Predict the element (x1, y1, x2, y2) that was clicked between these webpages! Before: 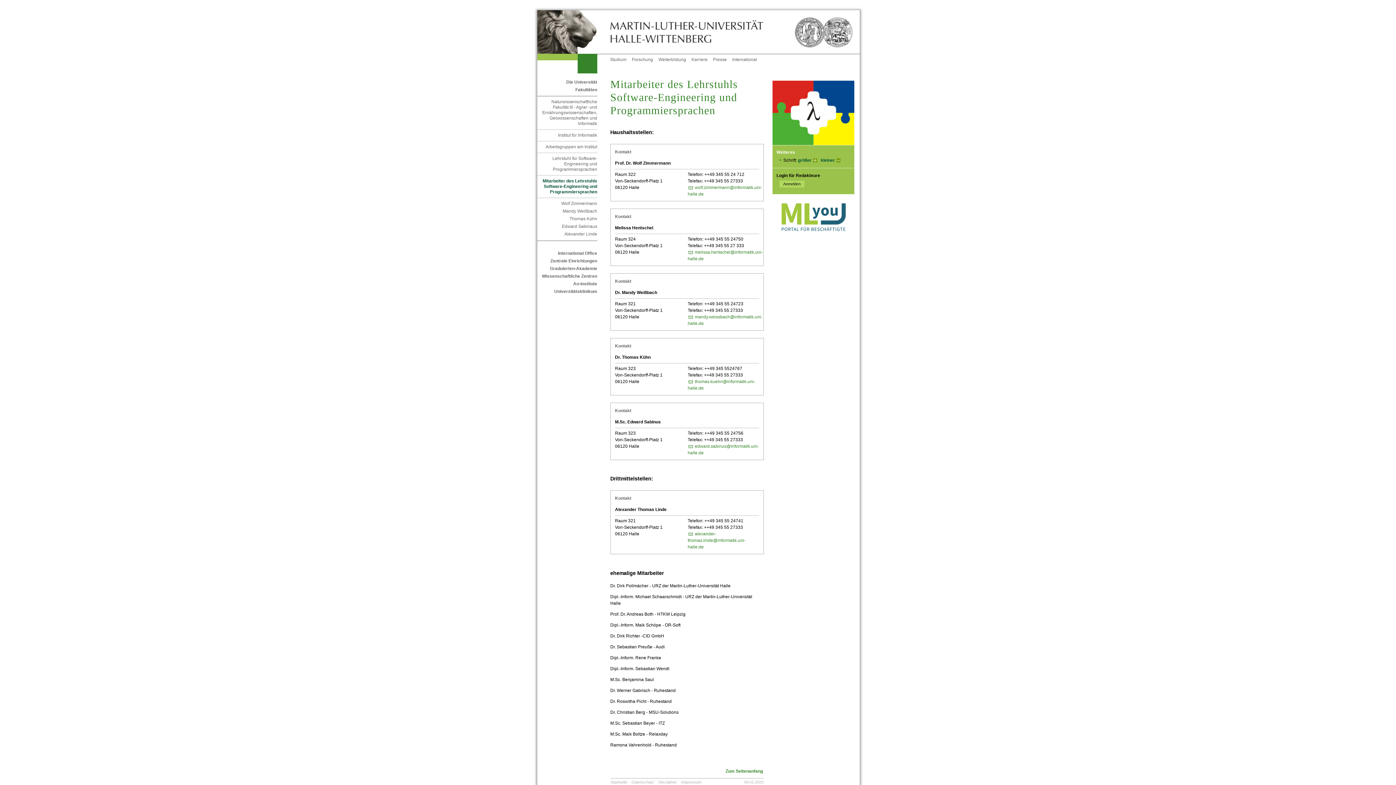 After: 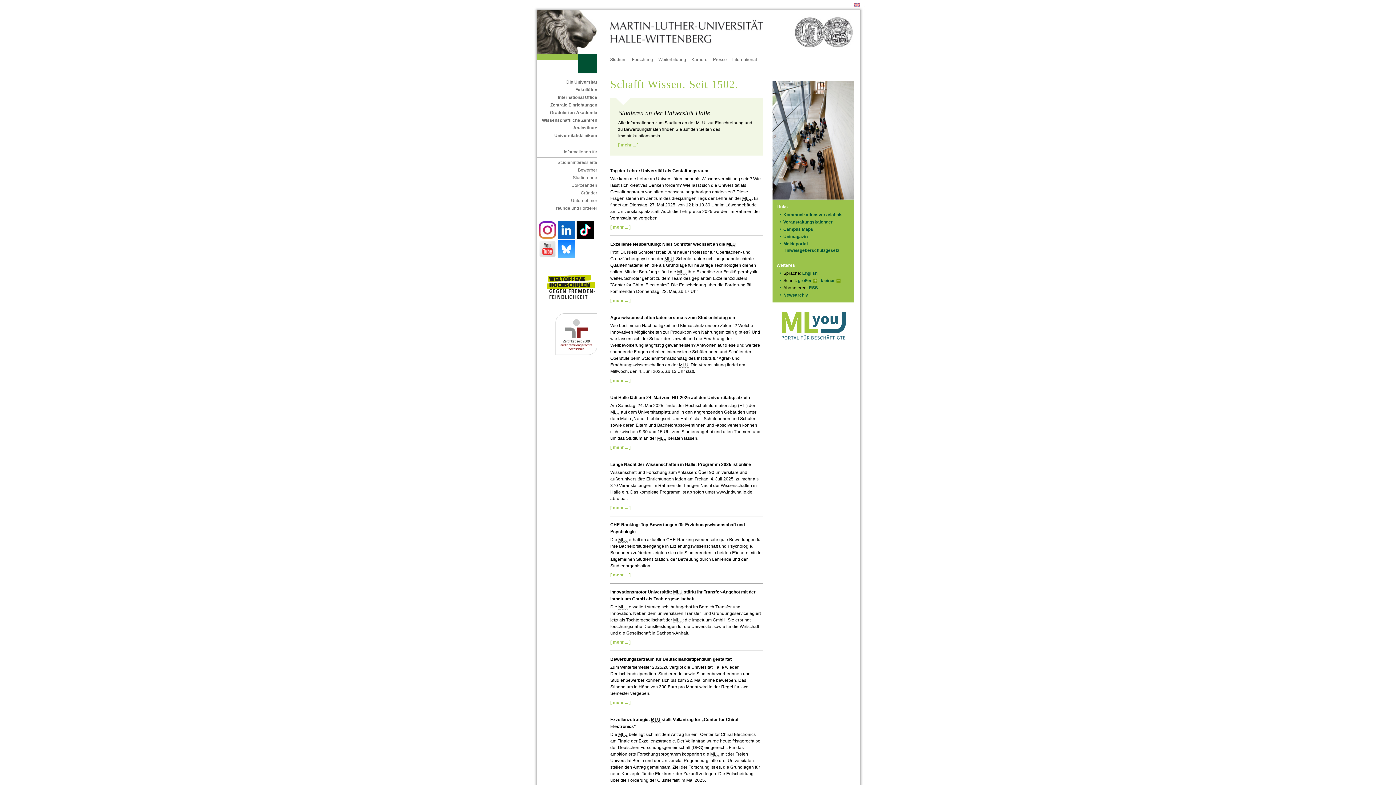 Action: bbox: (537, 10, 610, 53)